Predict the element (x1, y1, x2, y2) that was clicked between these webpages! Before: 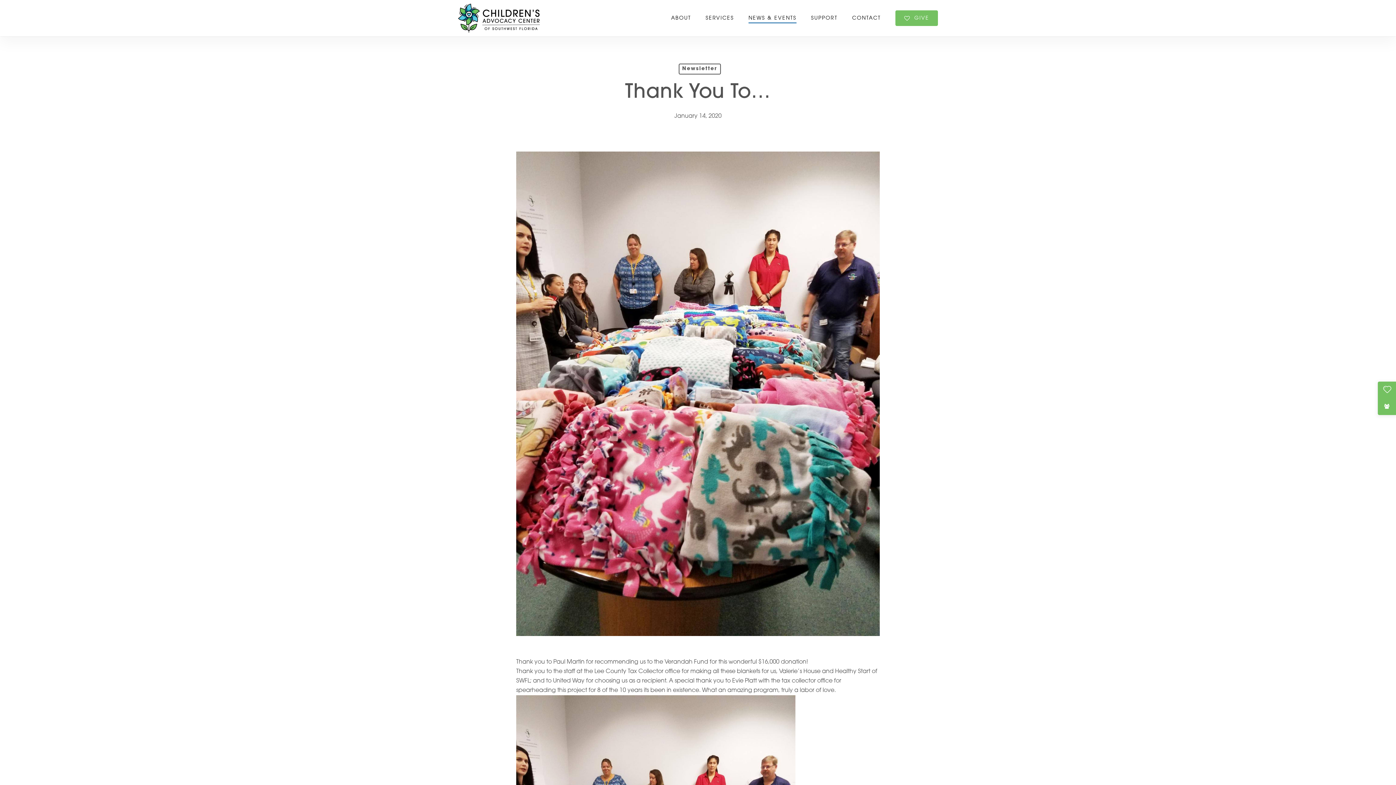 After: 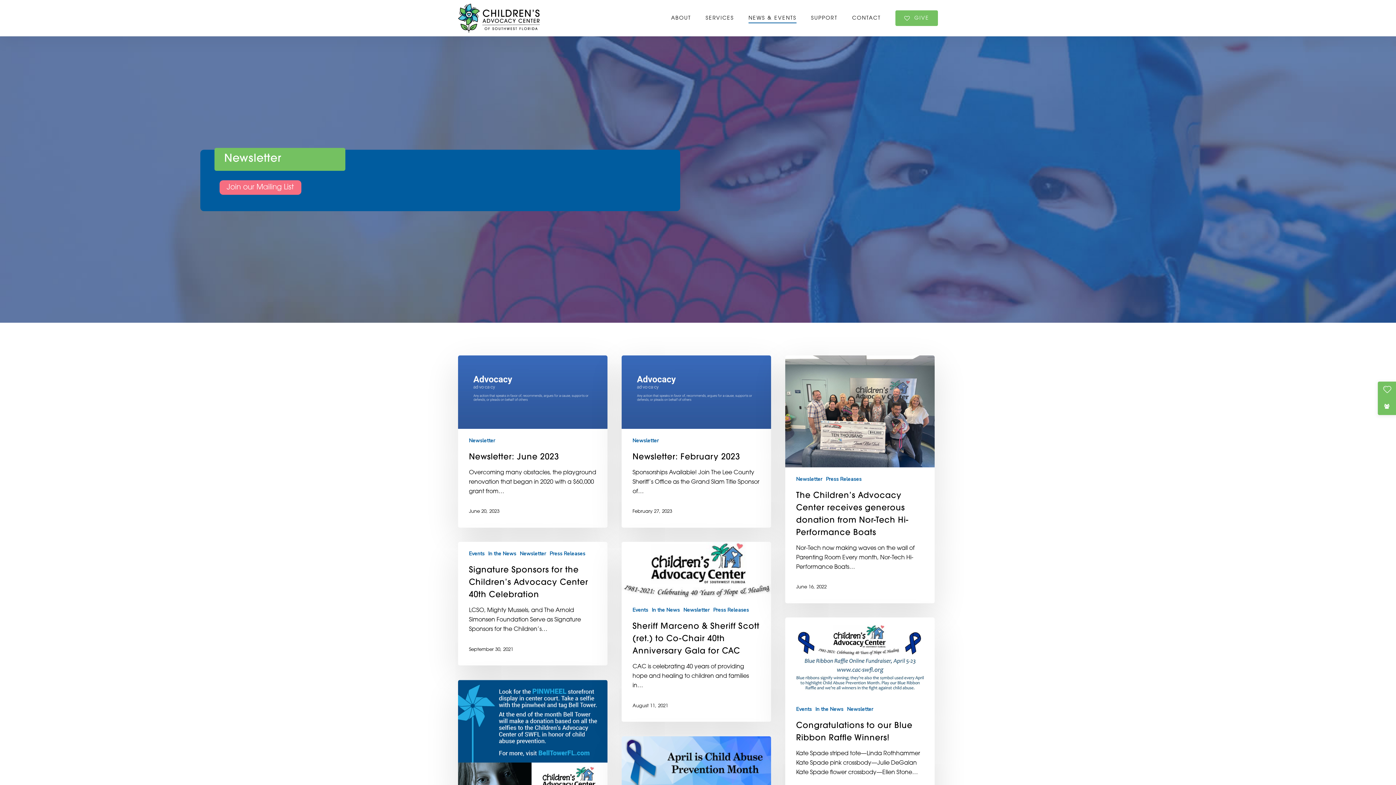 Action: label: Newsletter bbox: (678, 63, 720, 74)